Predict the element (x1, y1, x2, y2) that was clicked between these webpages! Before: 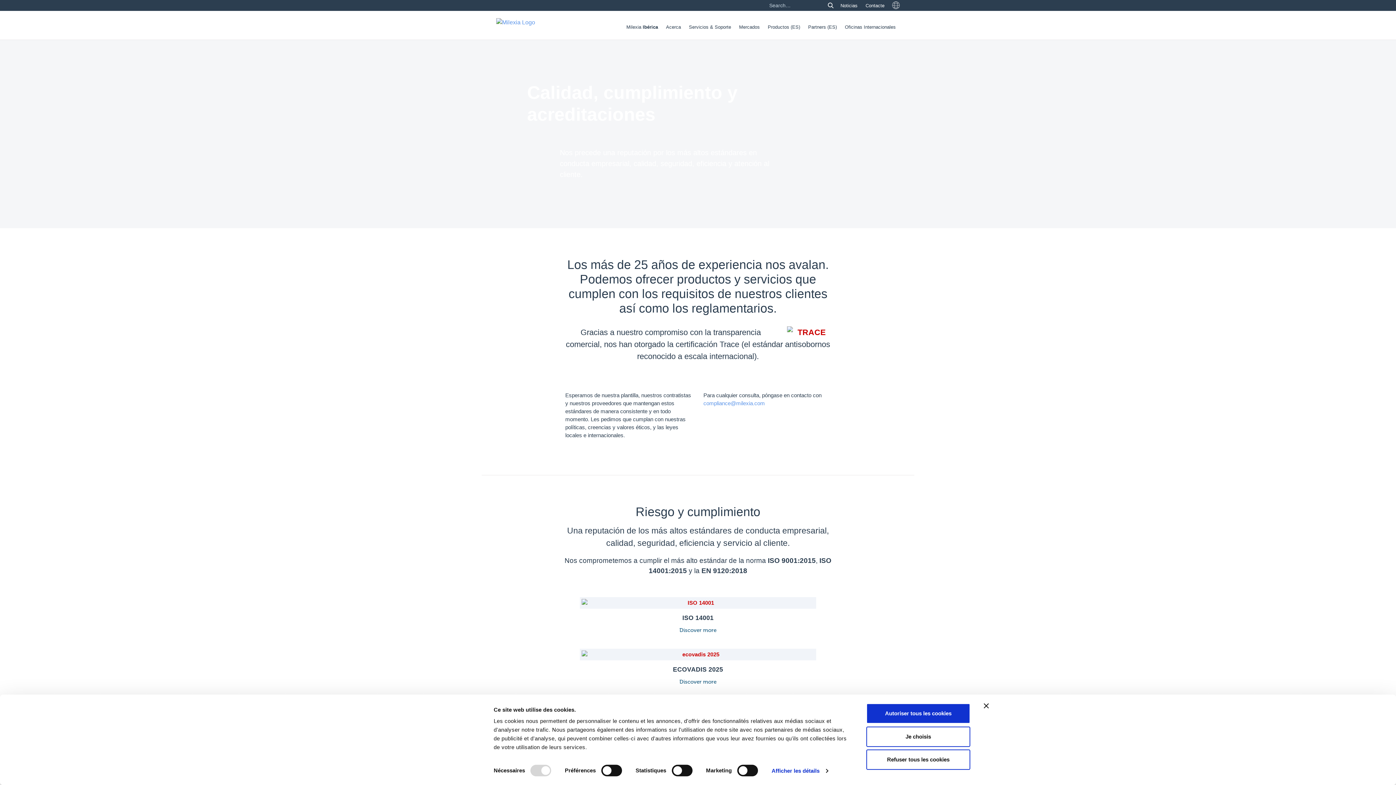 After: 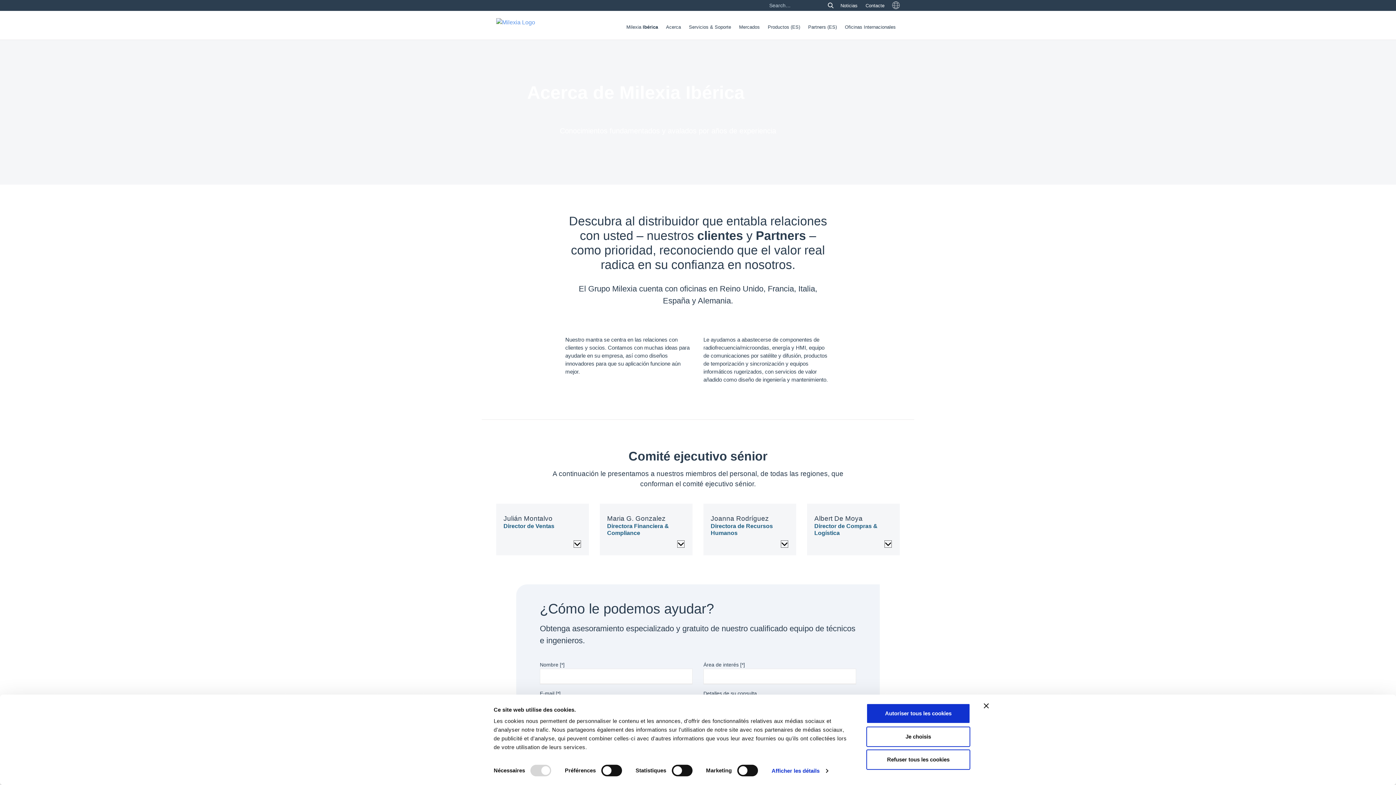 Action: label: Acerca bbox: (666, 24, 681, 29)